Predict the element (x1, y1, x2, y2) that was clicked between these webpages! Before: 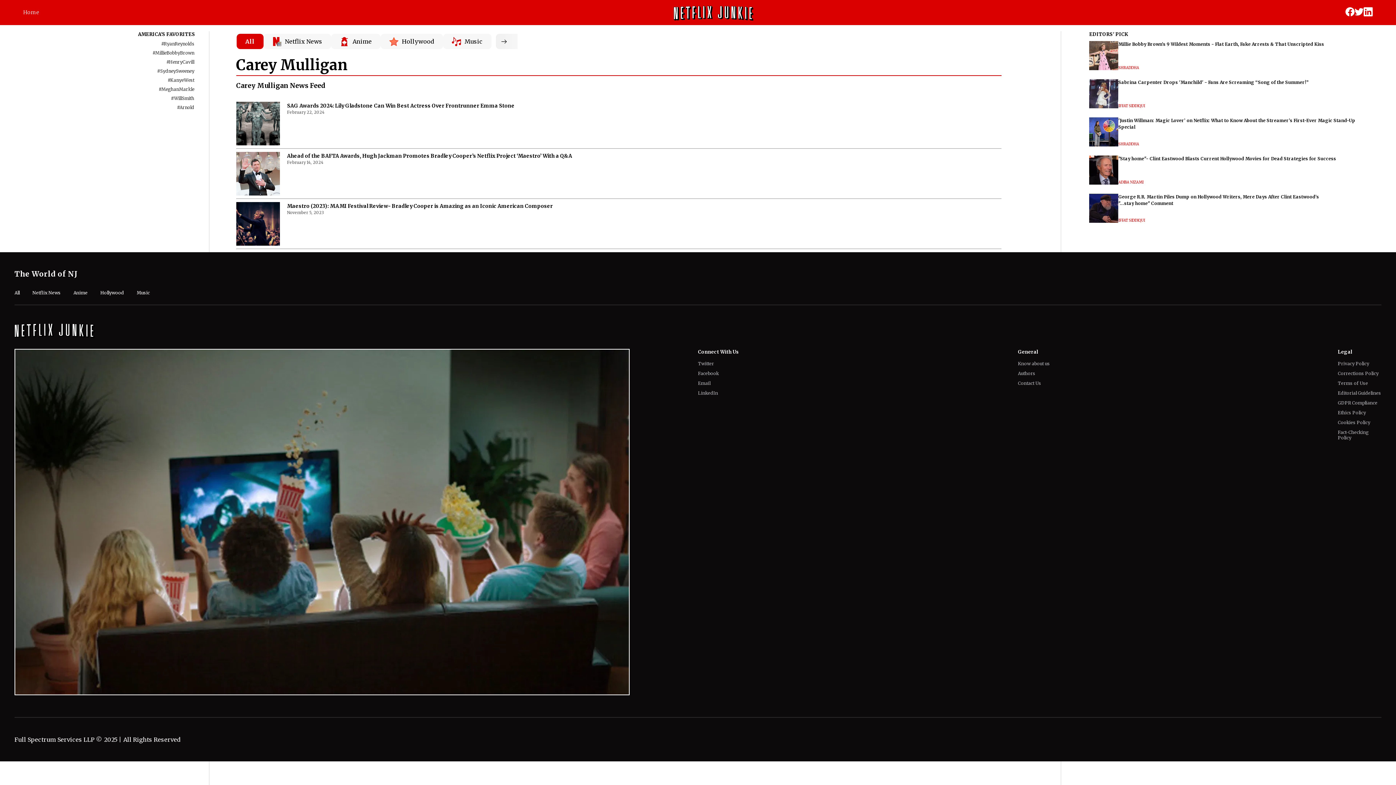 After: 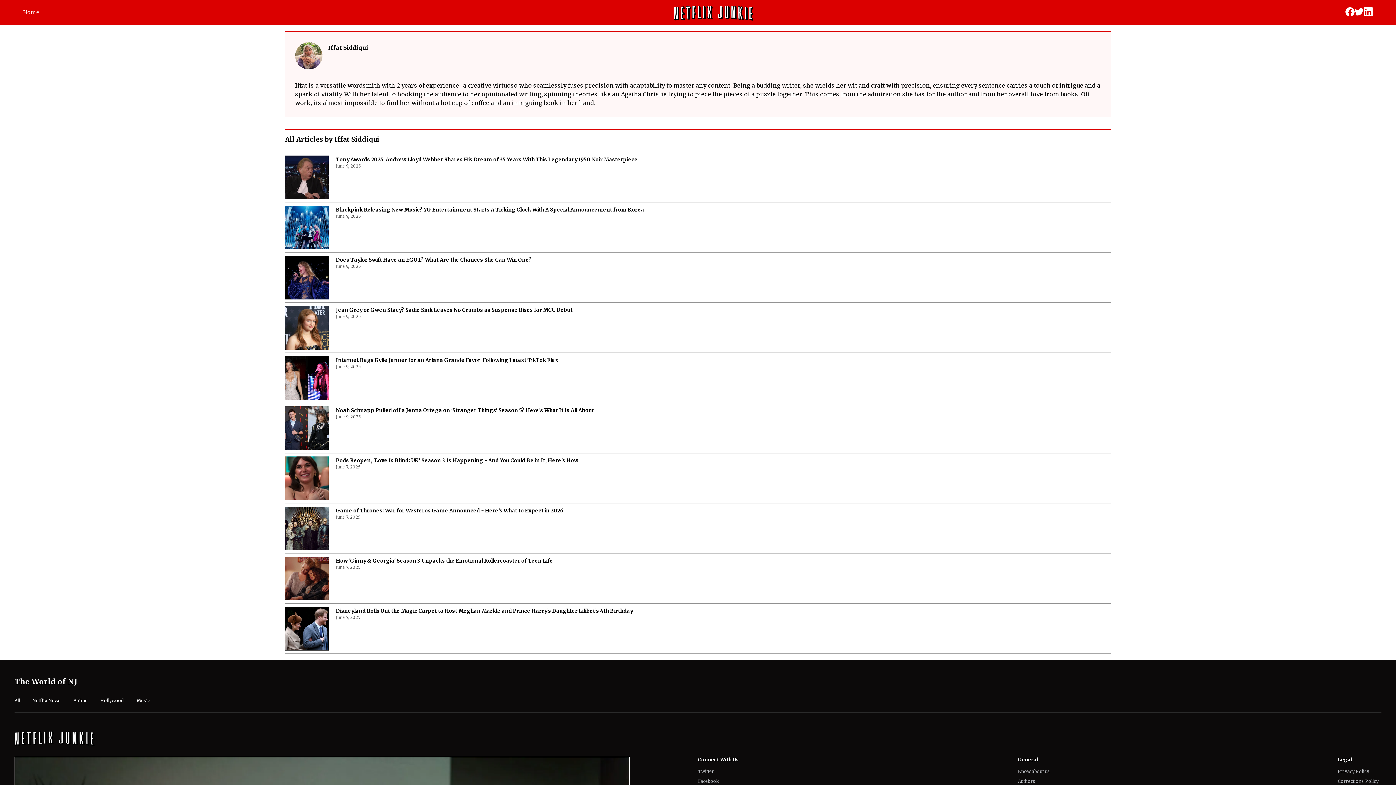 Action: bbox: (1118, 218, 1368, 222) label: IFFAT SIDDIQUI